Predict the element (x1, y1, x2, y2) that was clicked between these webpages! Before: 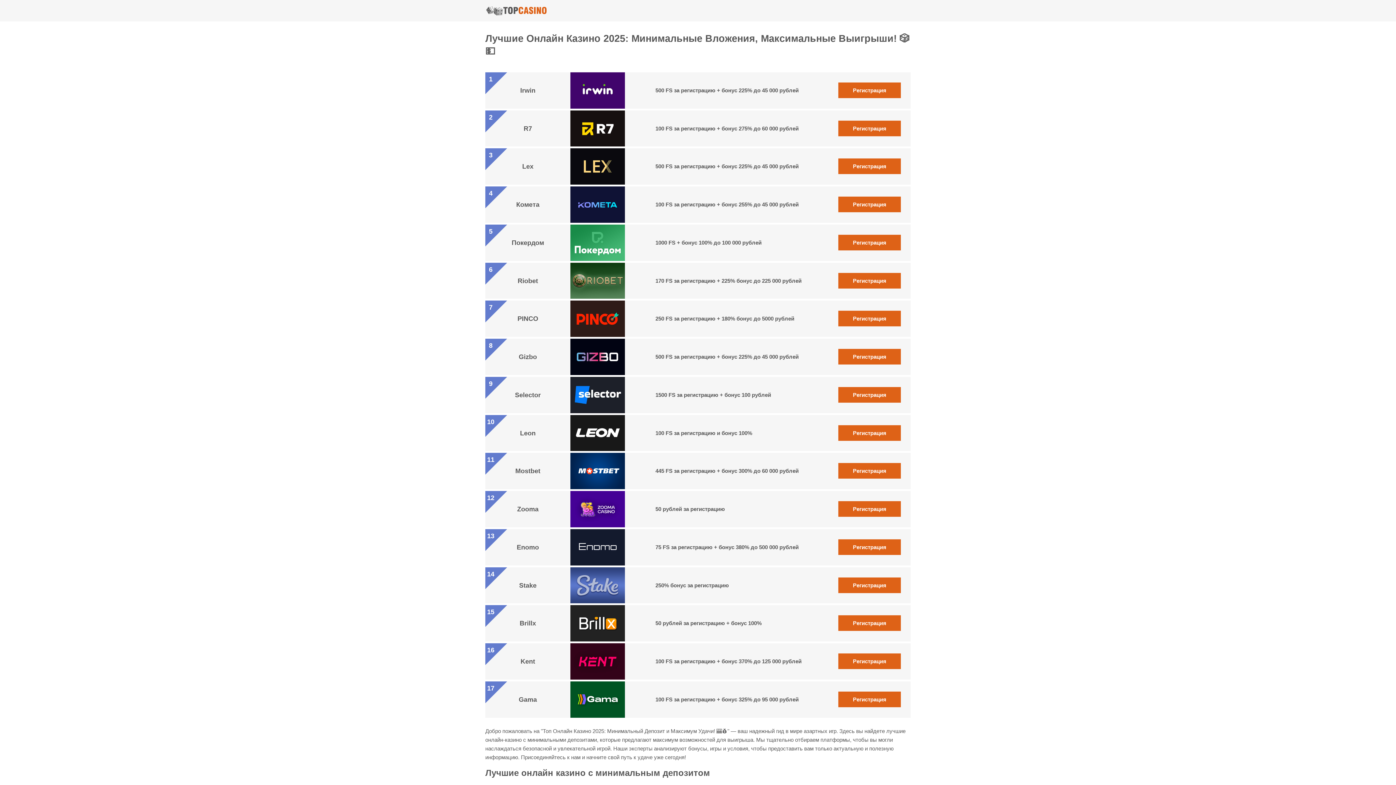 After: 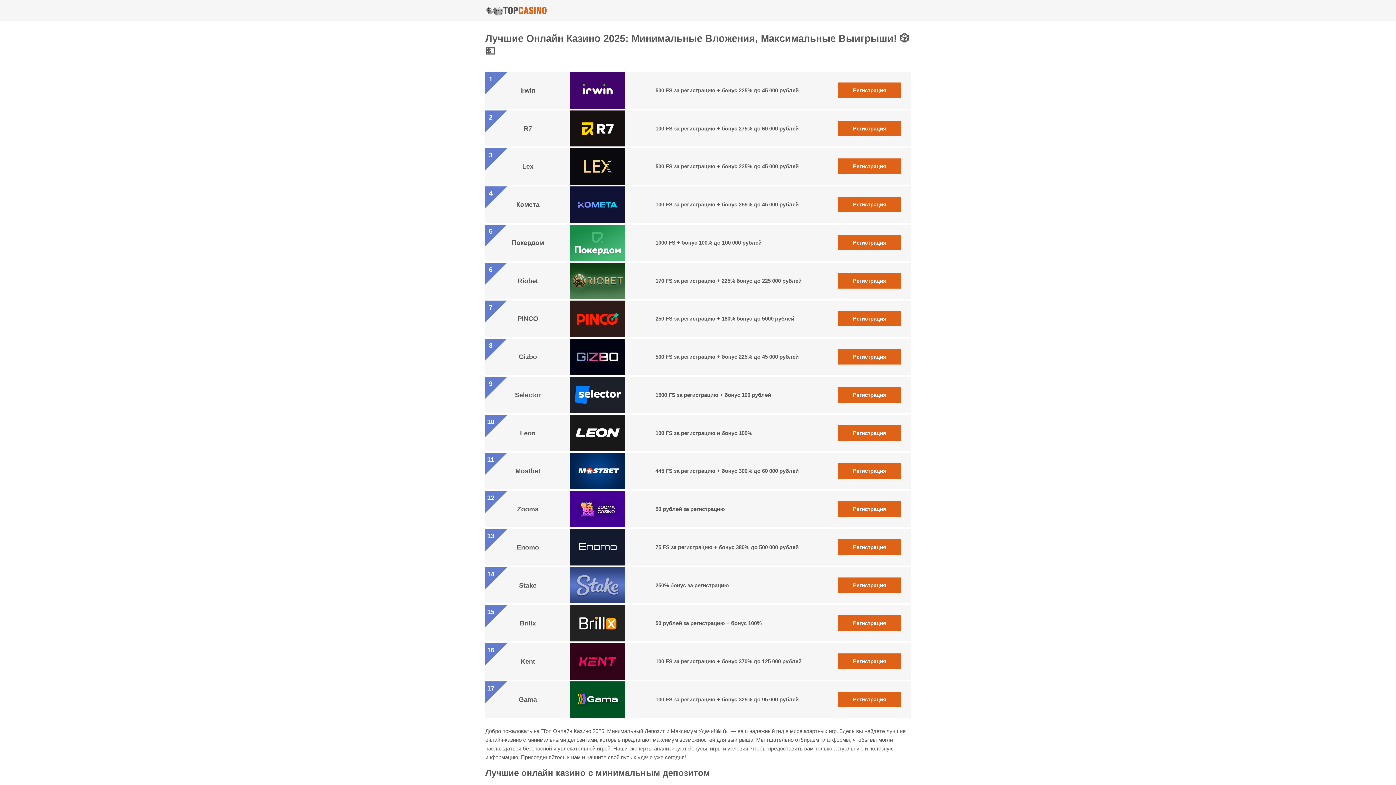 Action: bbox: (838, 196, 901, 212) label: Регистрация